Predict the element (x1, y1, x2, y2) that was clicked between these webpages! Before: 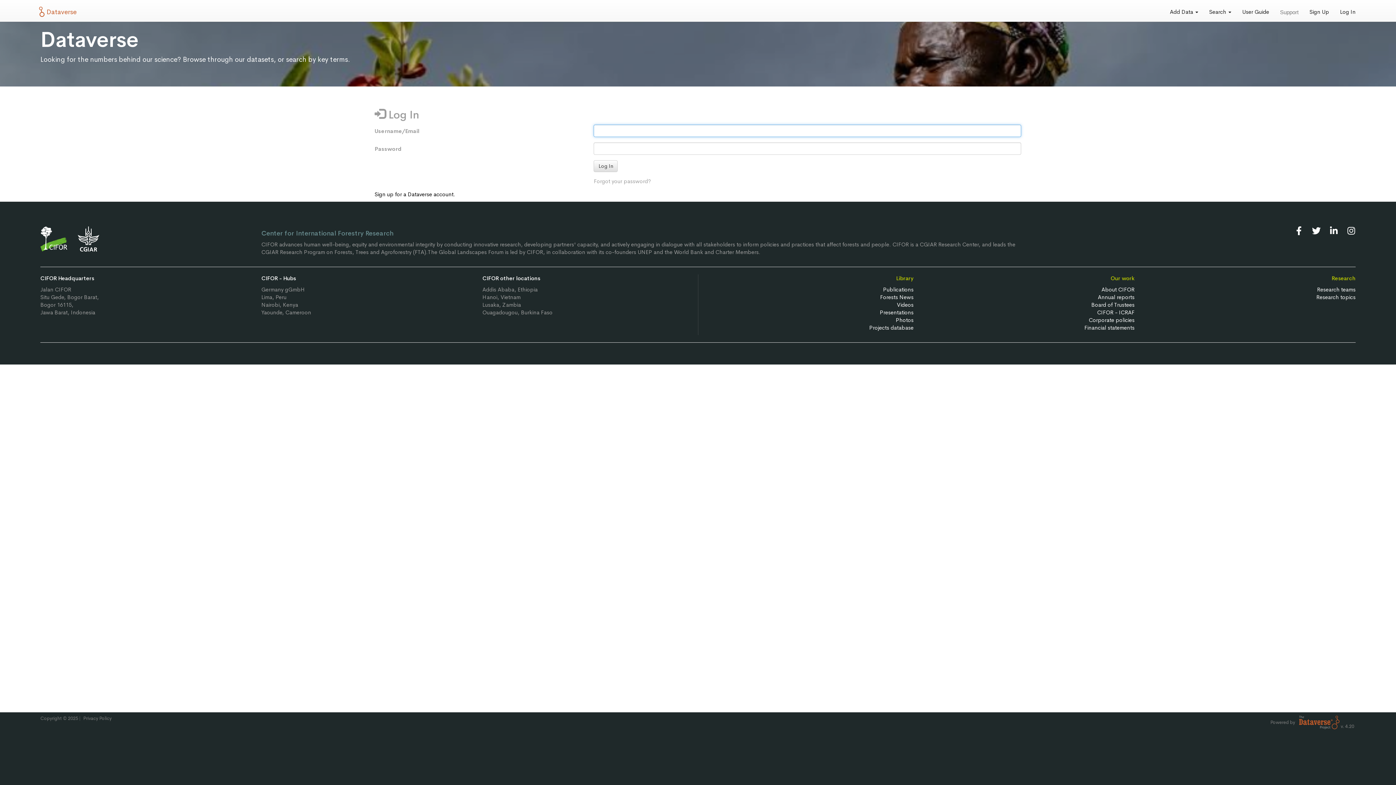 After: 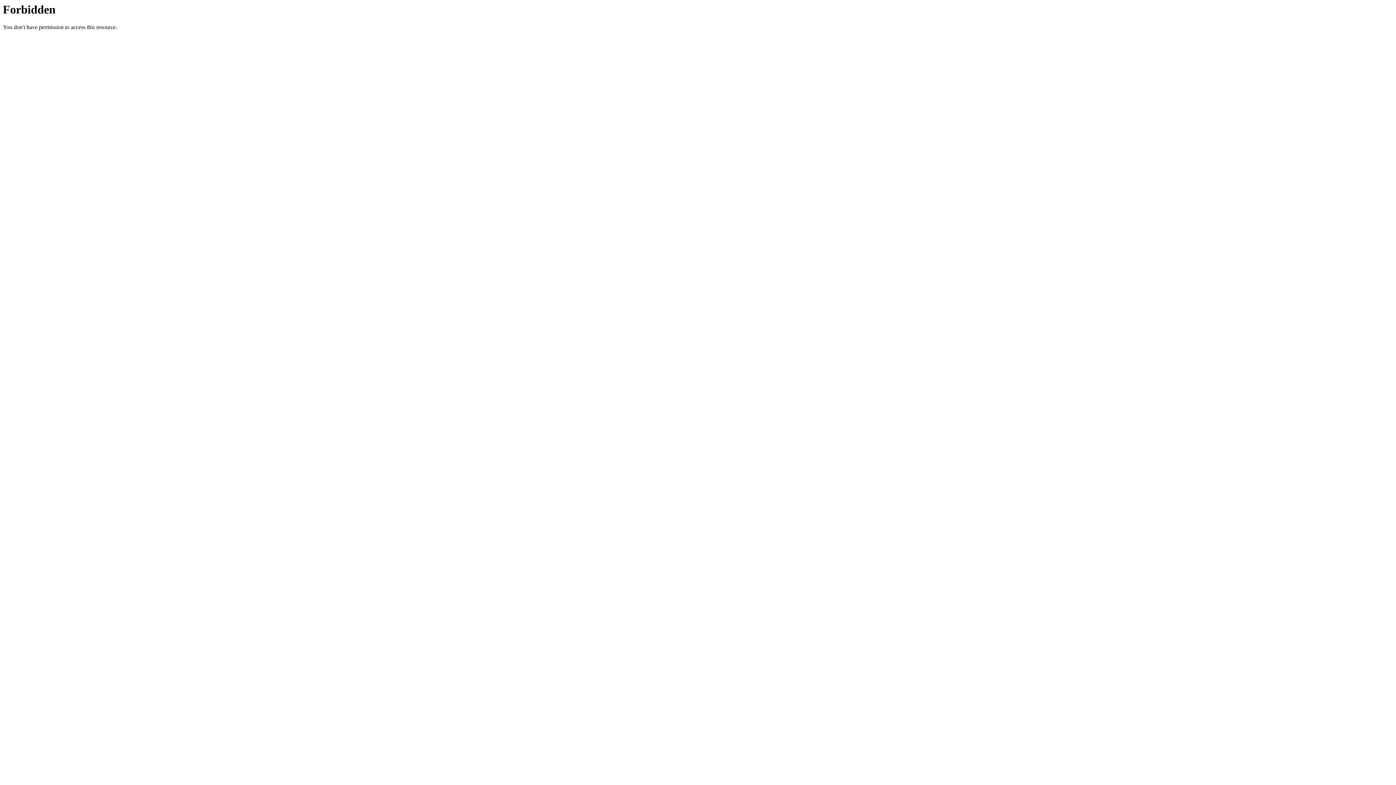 Action: bbox: (1101, 286, 1134, 293) label: About CIFOR